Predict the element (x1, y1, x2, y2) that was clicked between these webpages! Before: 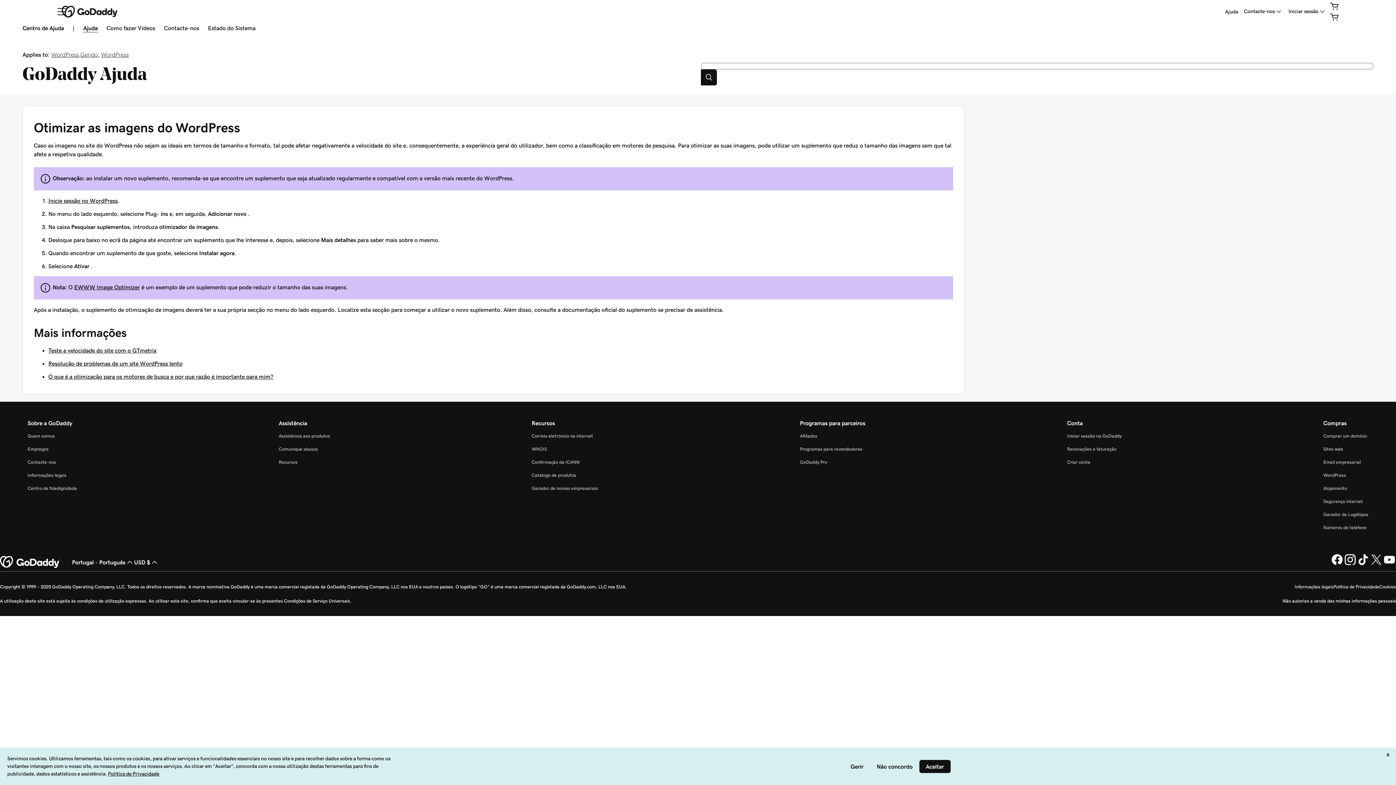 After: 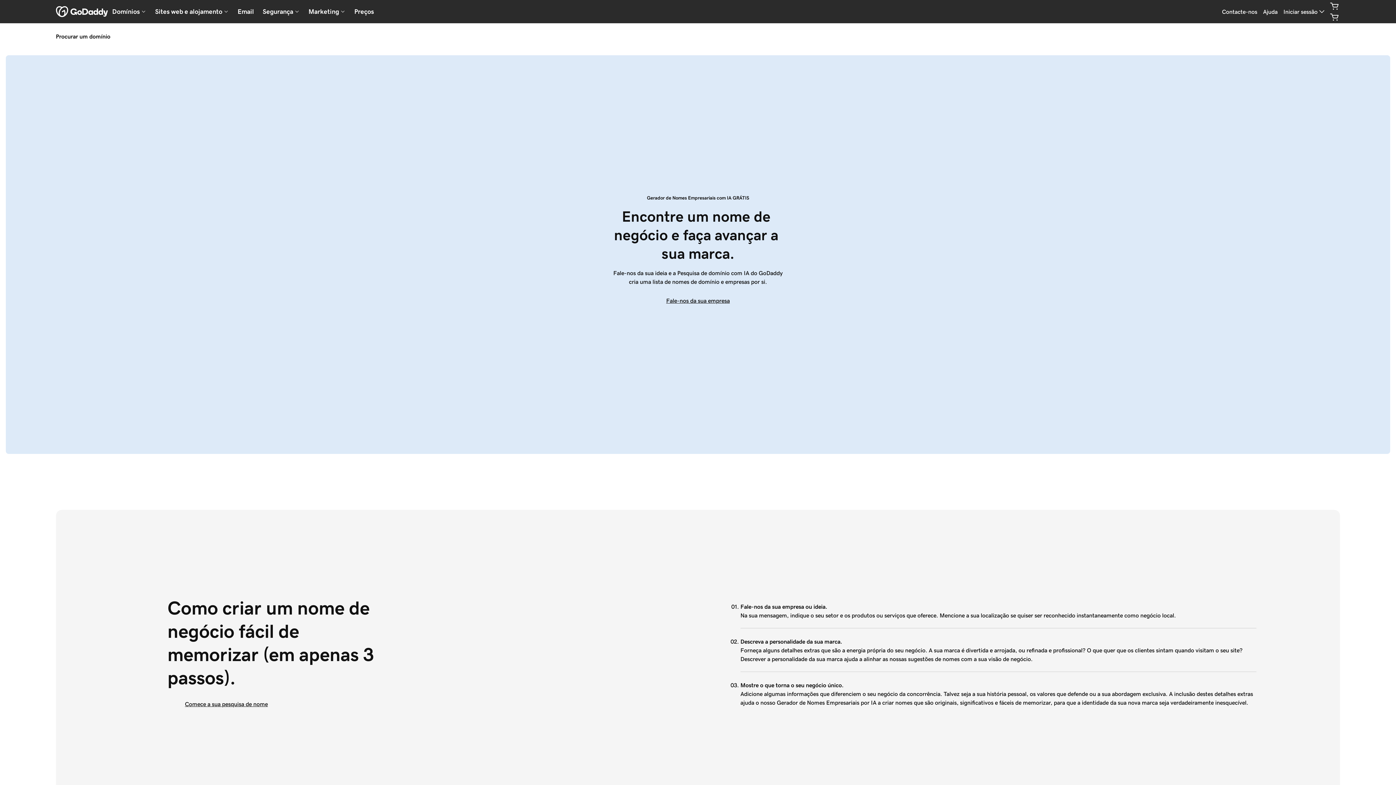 Action: label: Gerador de nomes empresariais bbox: (531, 486, 598, 490)